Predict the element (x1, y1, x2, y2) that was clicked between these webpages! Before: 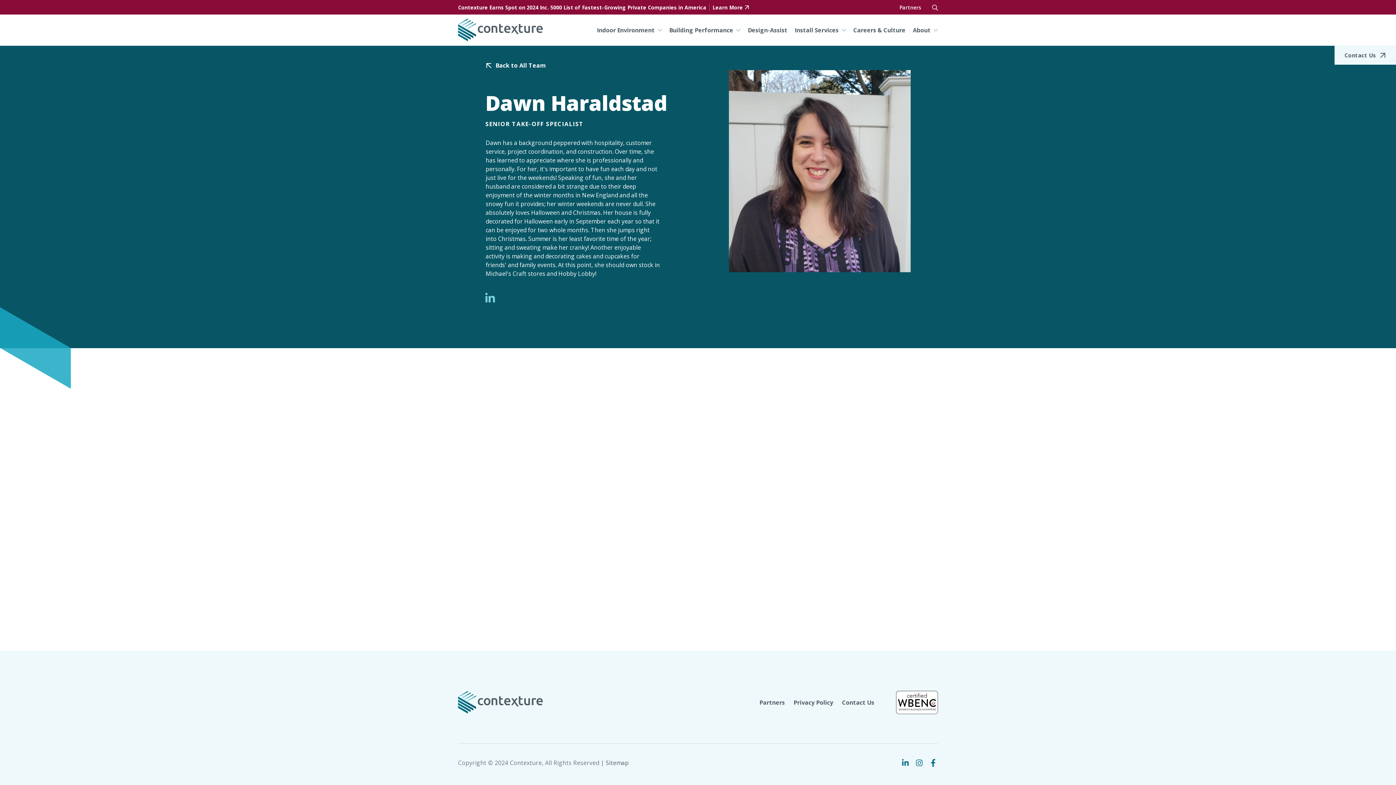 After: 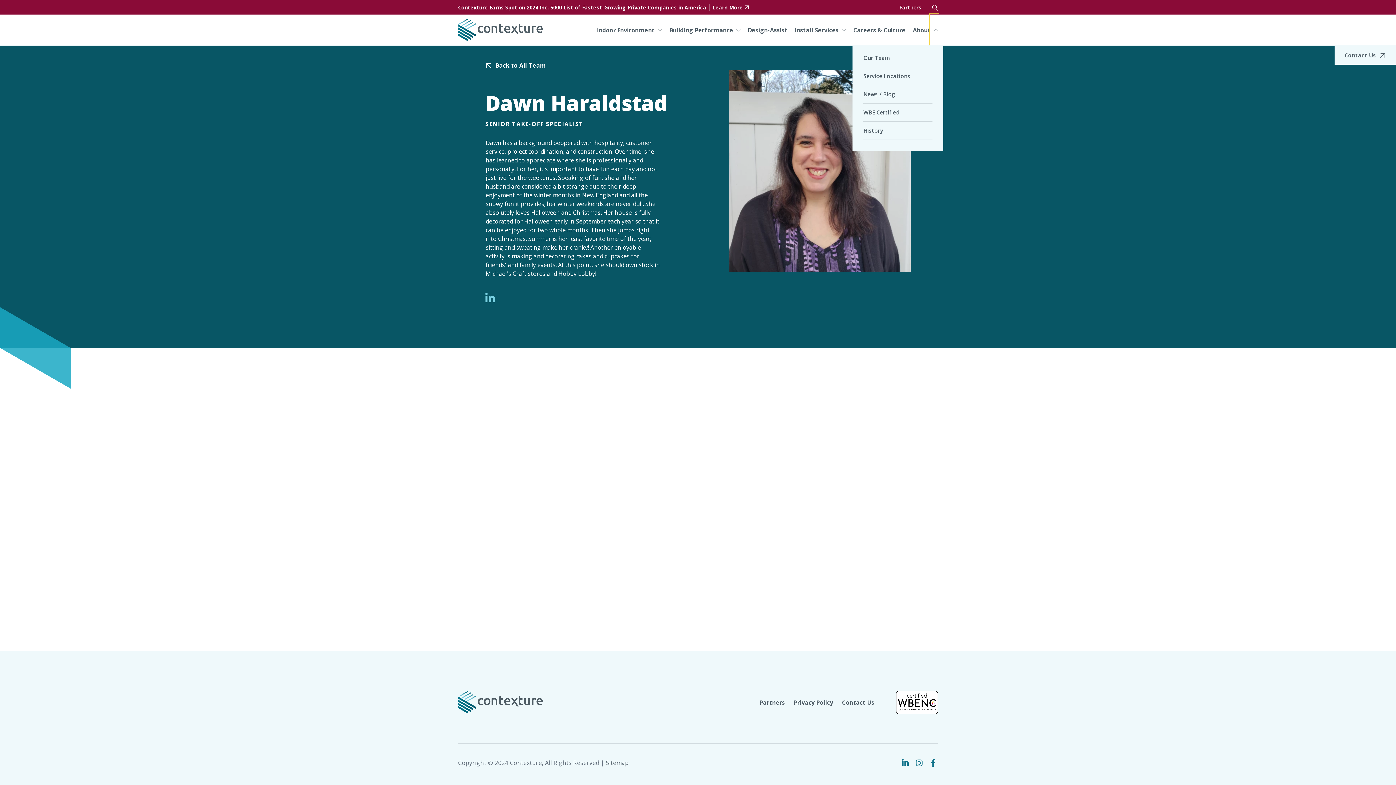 Action: label: About Menu bbox: (930, 14, 938, 45)